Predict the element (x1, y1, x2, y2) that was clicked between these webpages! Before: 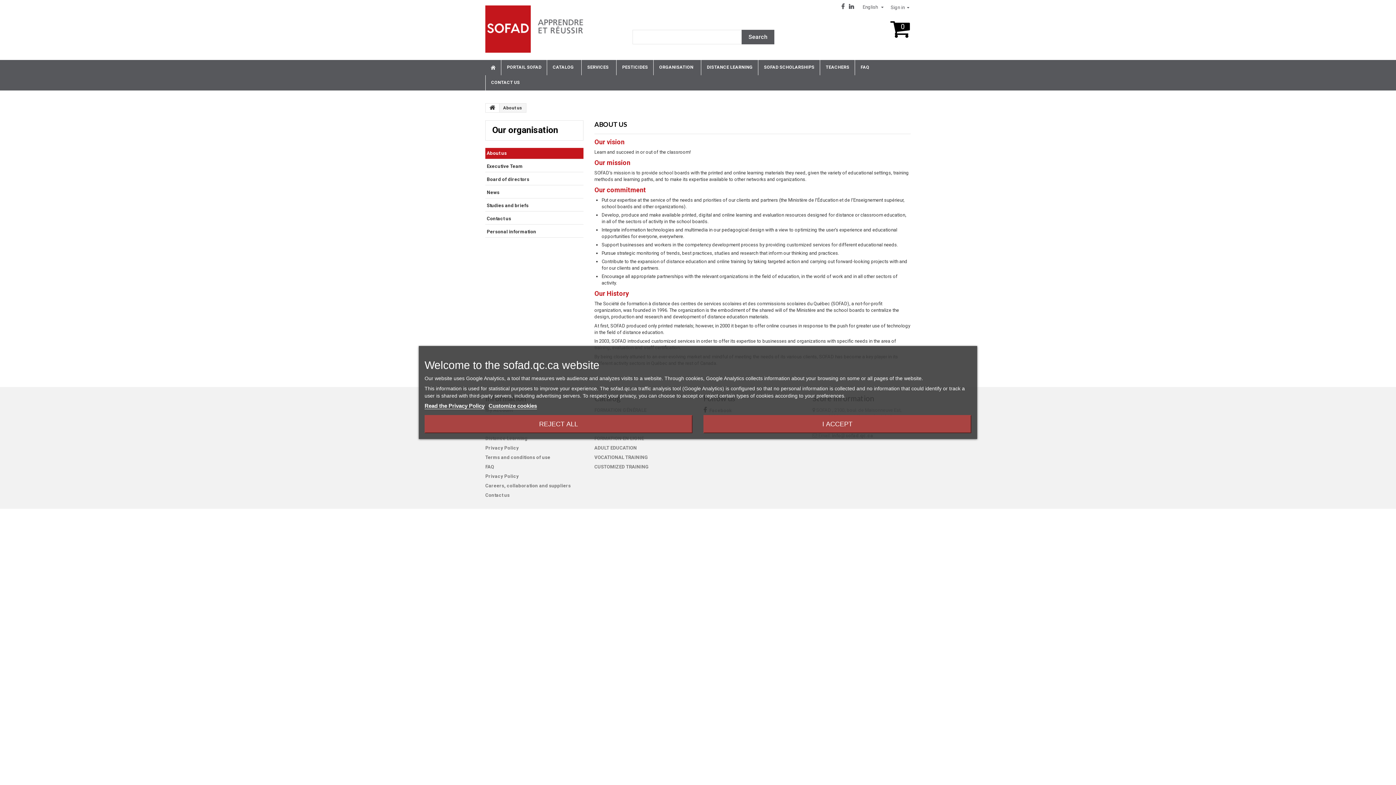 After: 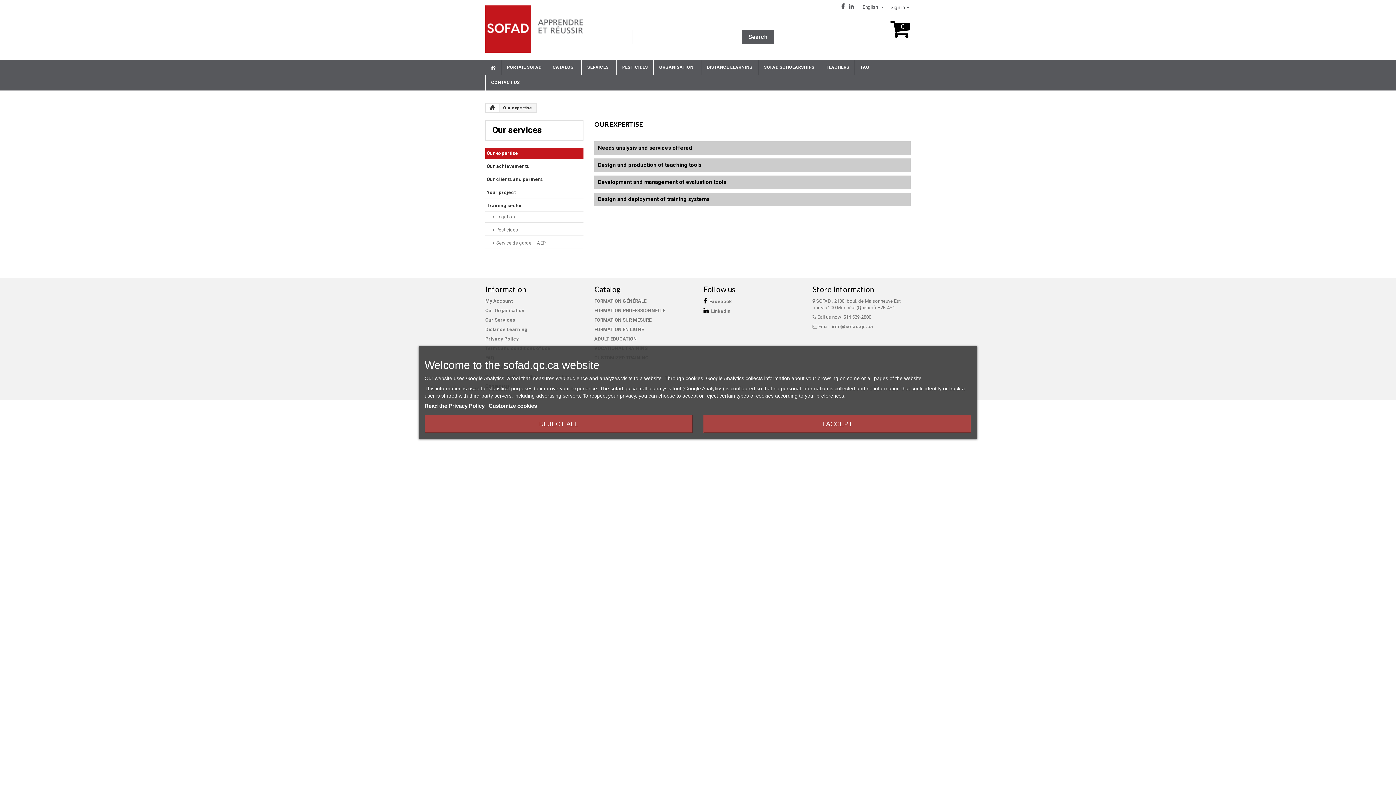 Action: bbox: (581, 60, 616, 75) label: SERVICES 